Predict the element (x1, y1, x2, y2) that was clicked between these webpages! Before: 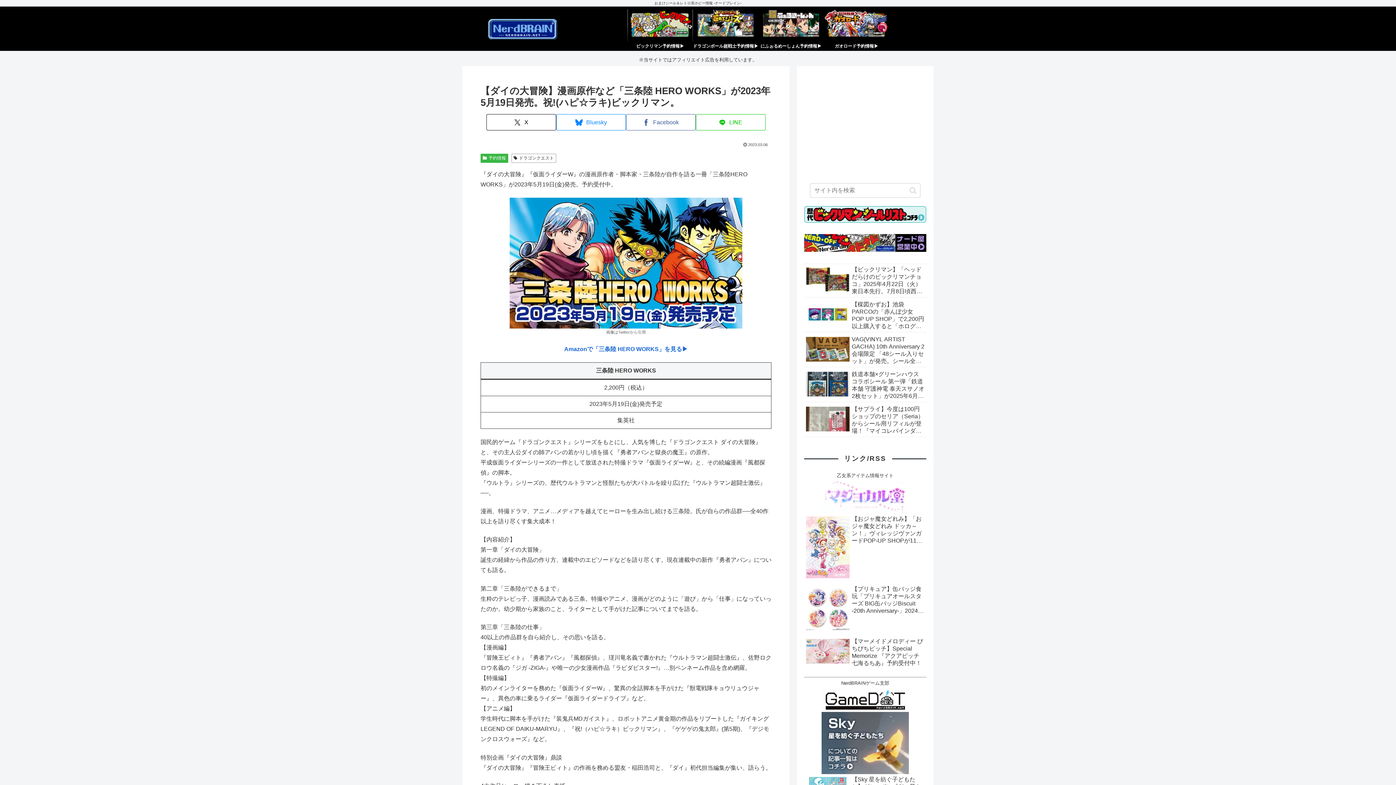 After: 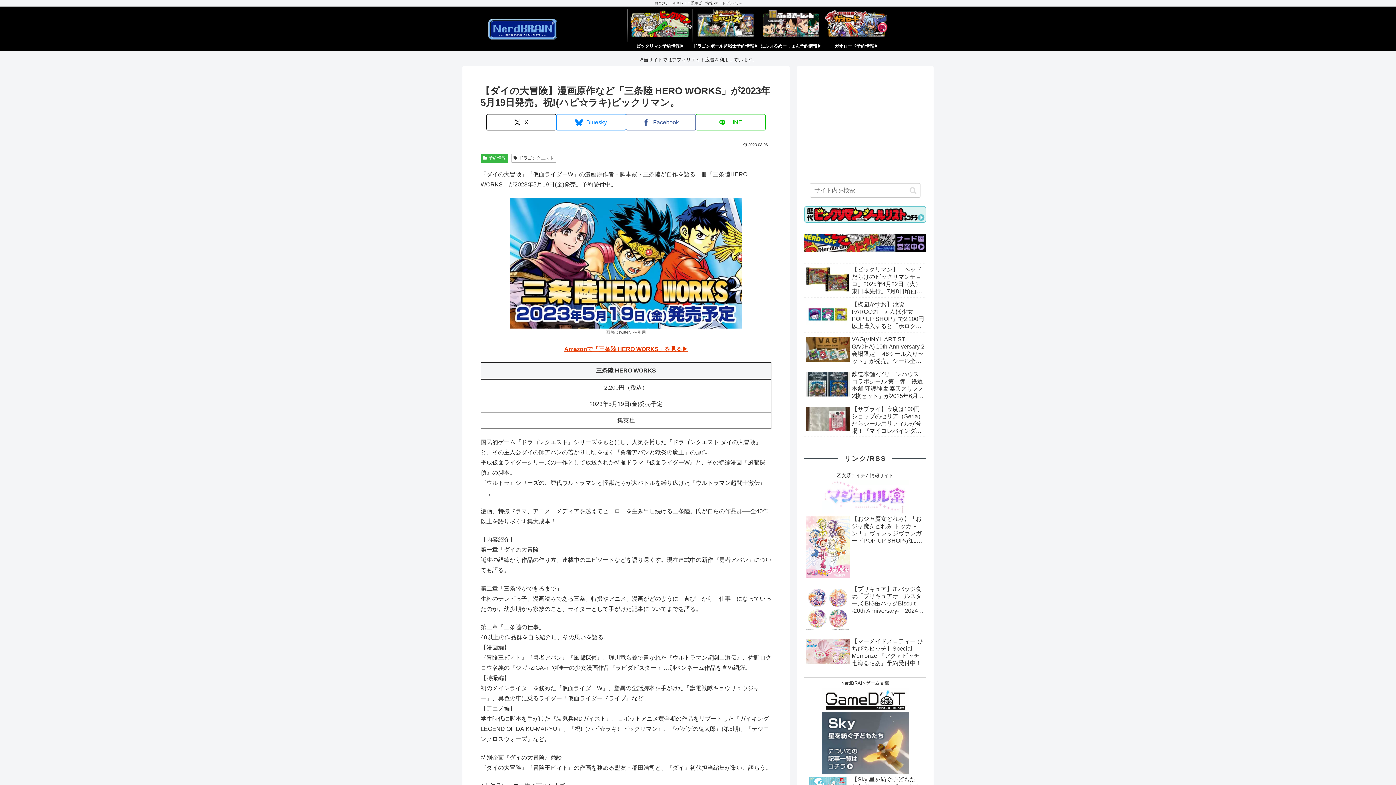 Action: label: Amazonで「三条陸 HERO WORKS」を見る▶︎ bbox: (564, 346, 688, 352)